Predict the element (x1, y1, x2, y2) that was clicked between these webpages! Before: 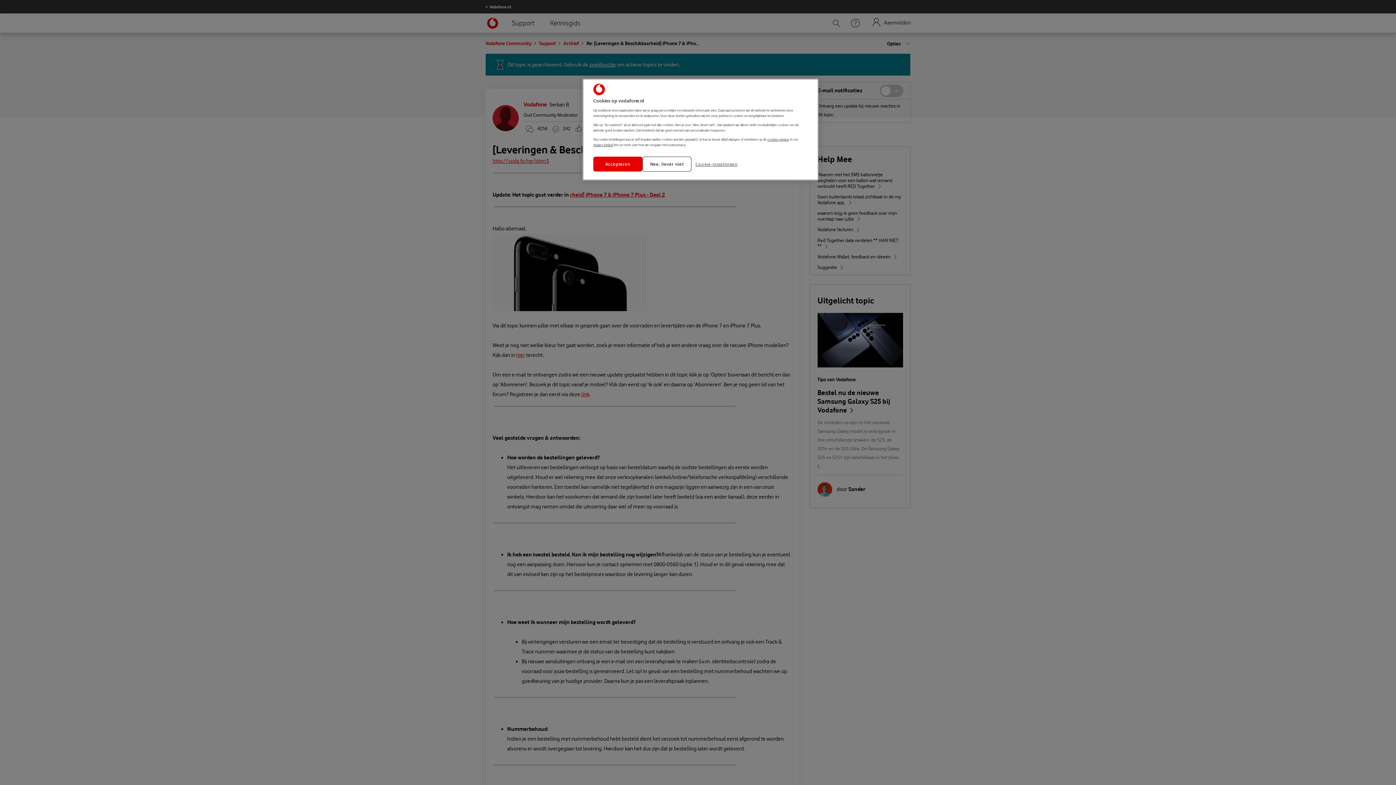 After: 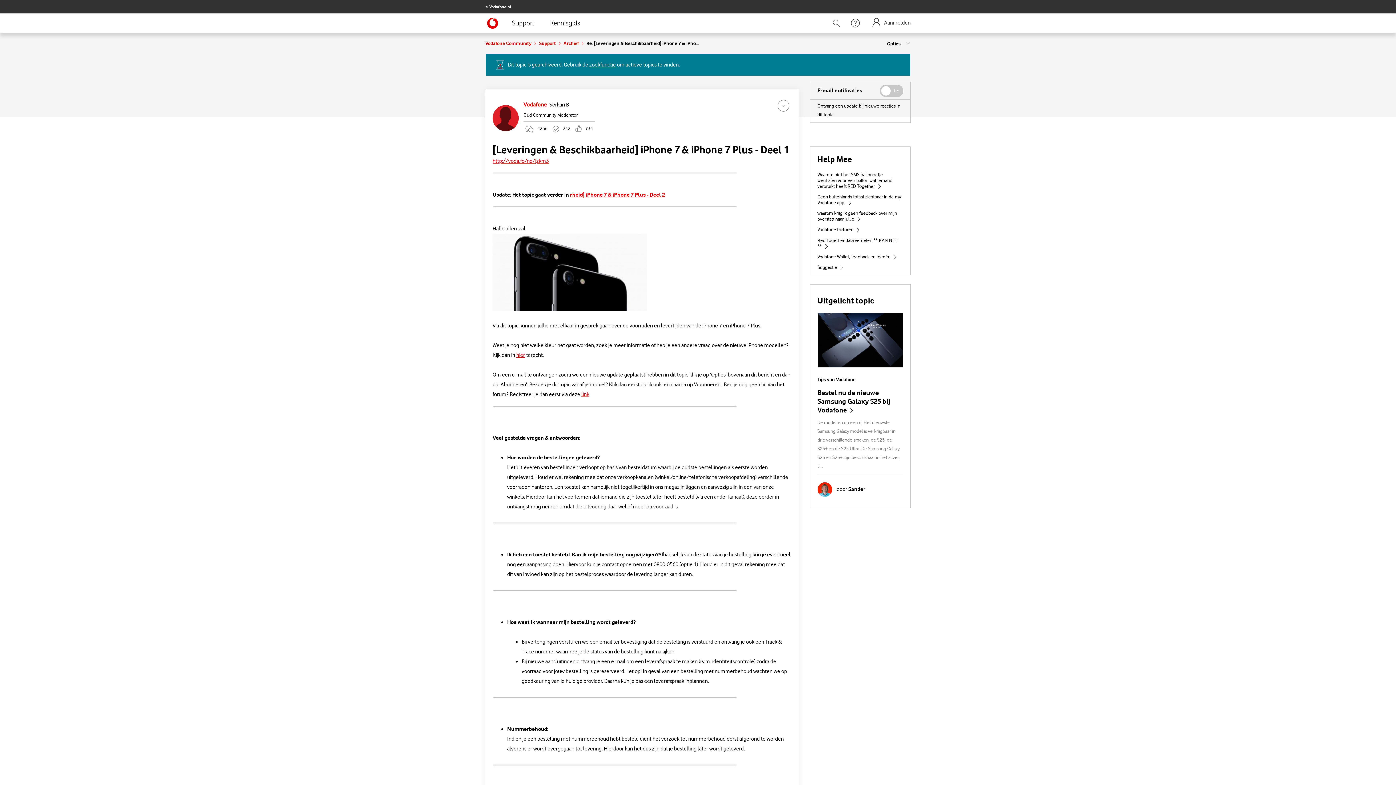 Action: label: Nee, liever niet bbox: (642, 156, 691, 171)